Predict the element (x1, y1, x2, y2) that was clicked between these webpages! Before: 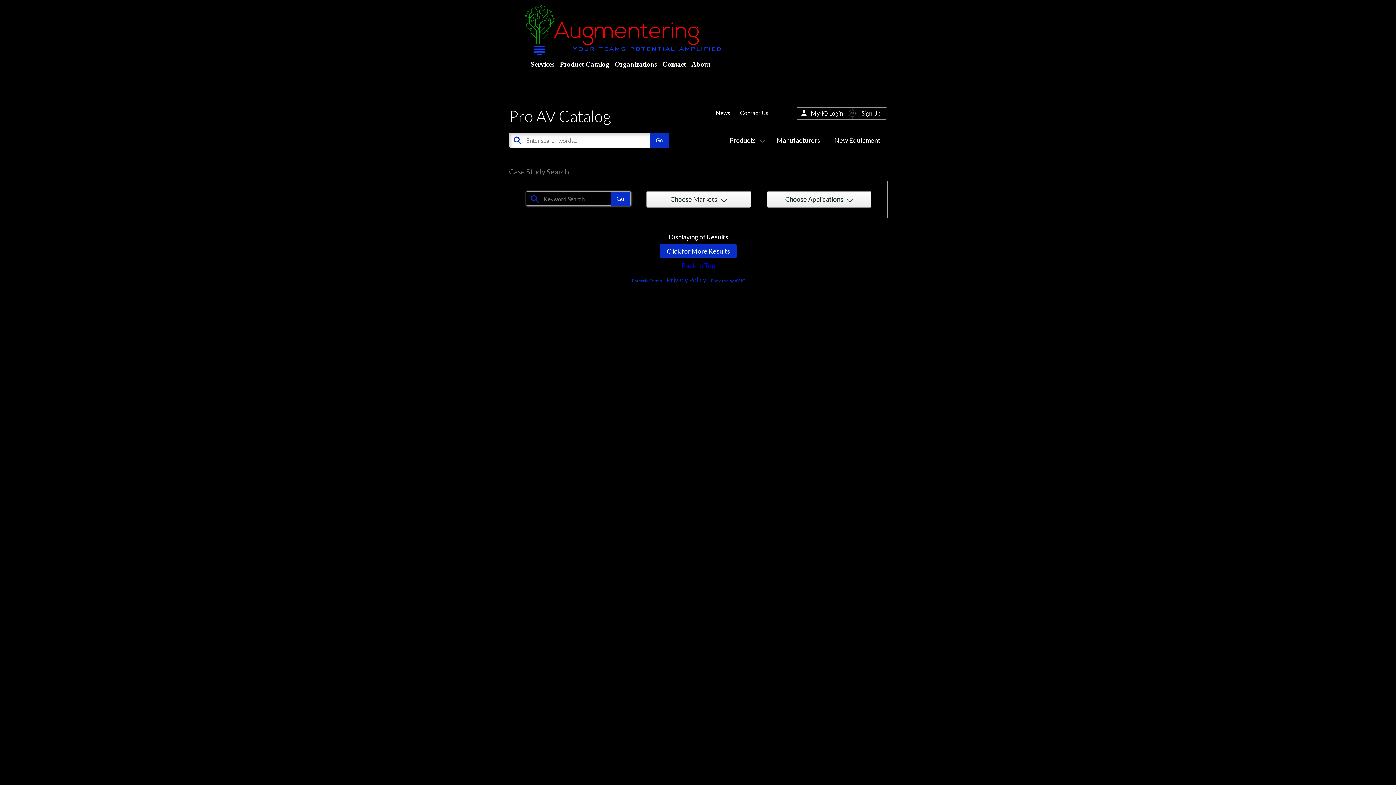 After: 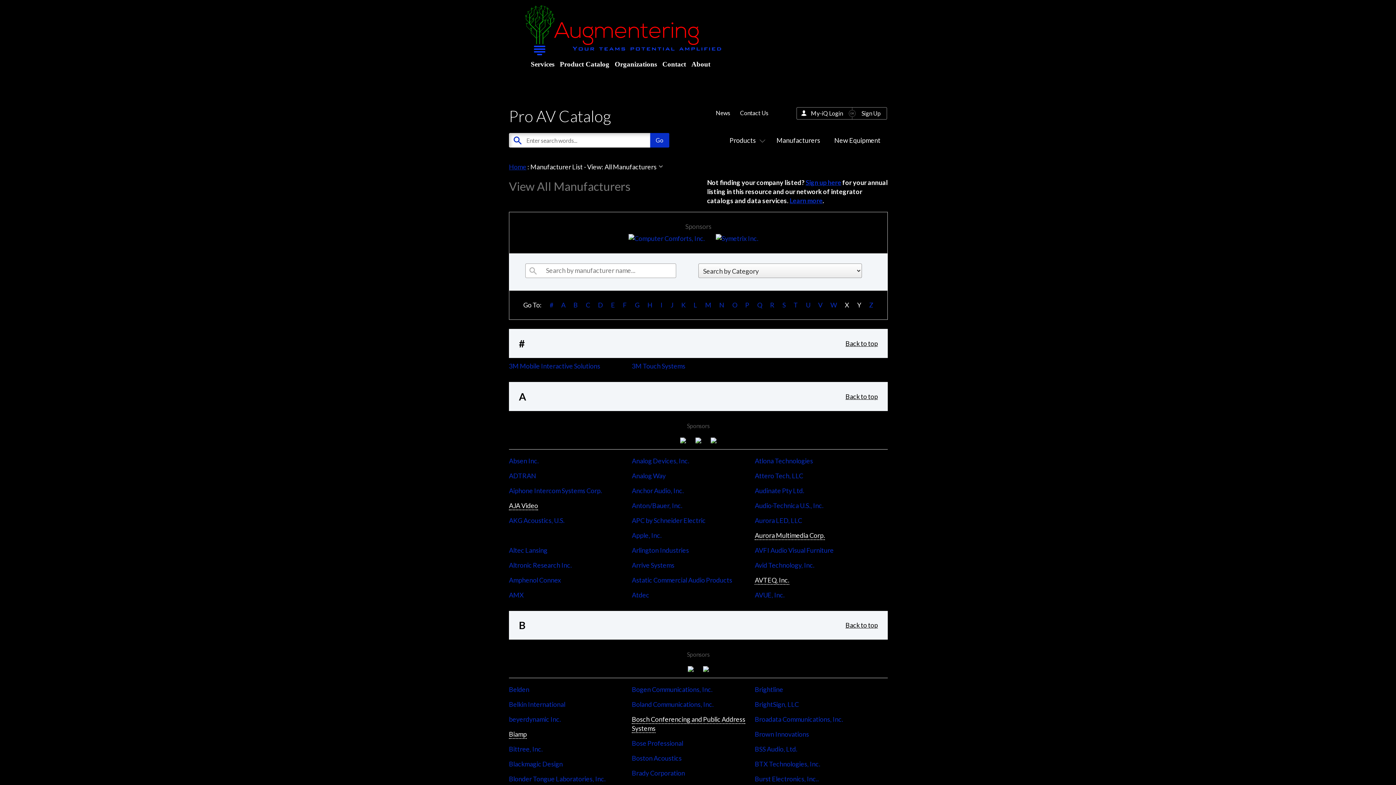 Action: bbox: (776, 136, 820, 144) label: Manufacturers